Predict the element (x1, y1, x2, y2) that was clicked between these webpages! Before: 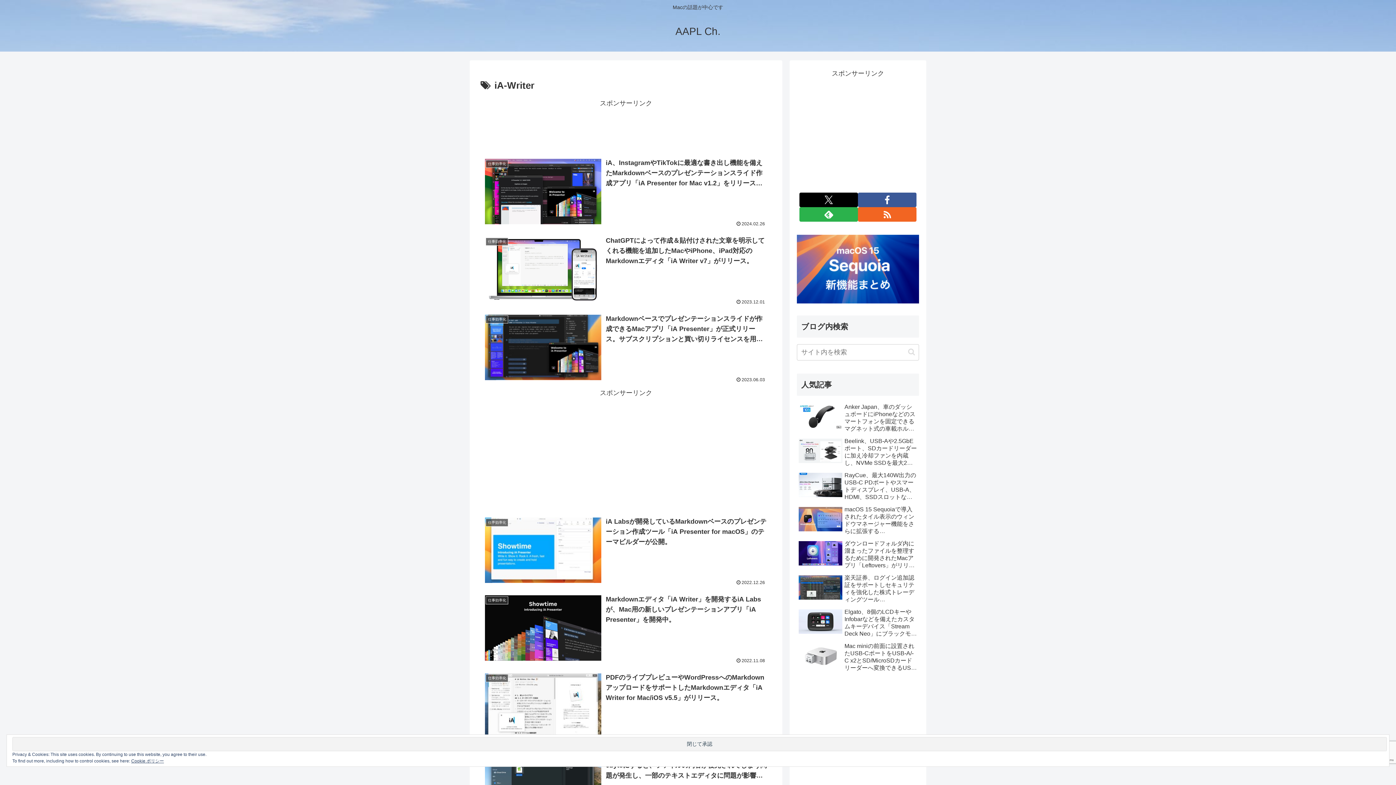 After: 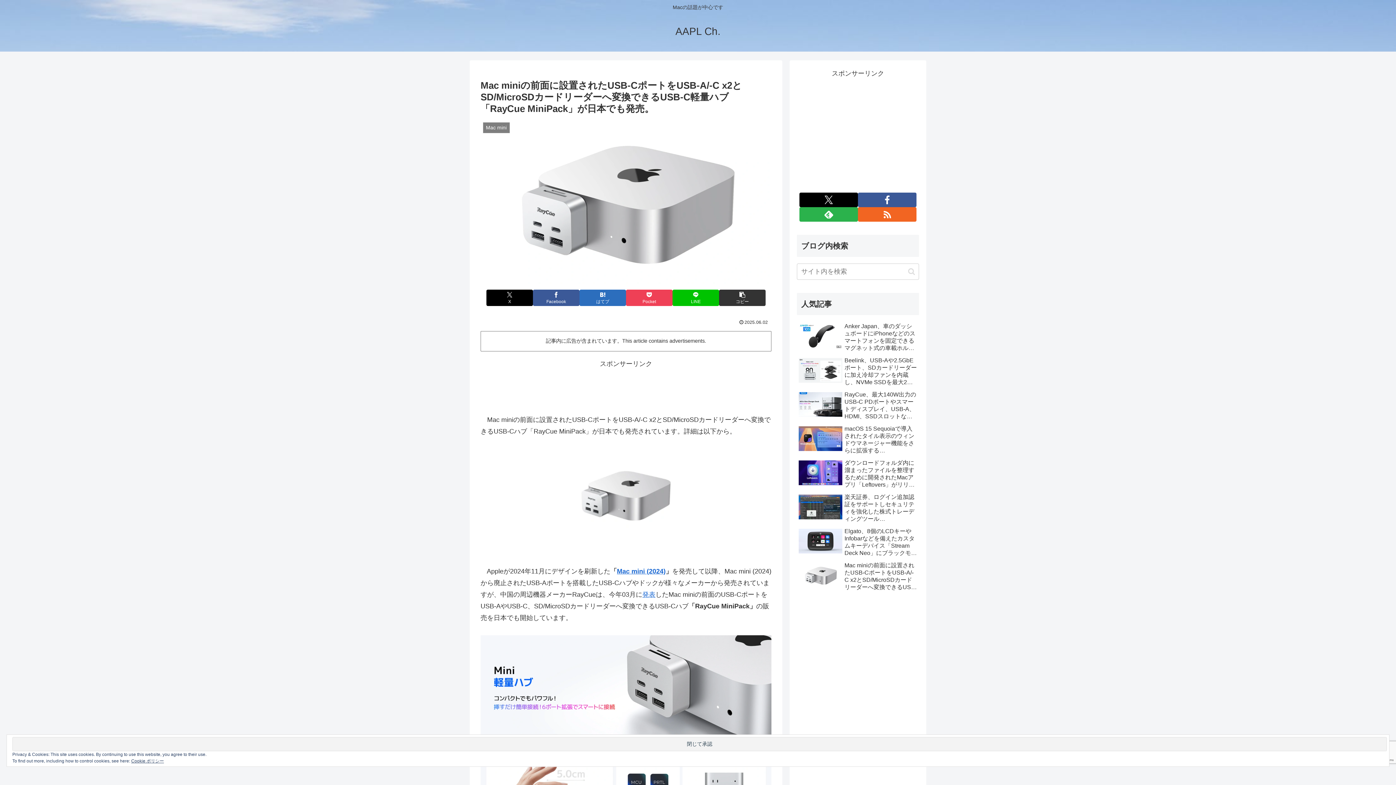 Action: label: Mac miniの前面に設置されたUSB-CポートをUSB-A/-C x2とSD/MicroSDカードリーダーへ変換できるUSB-C軽量ハブ「RayCue MiniPack」が日本でも発売。 bbox: (797, 640, 919, 673)